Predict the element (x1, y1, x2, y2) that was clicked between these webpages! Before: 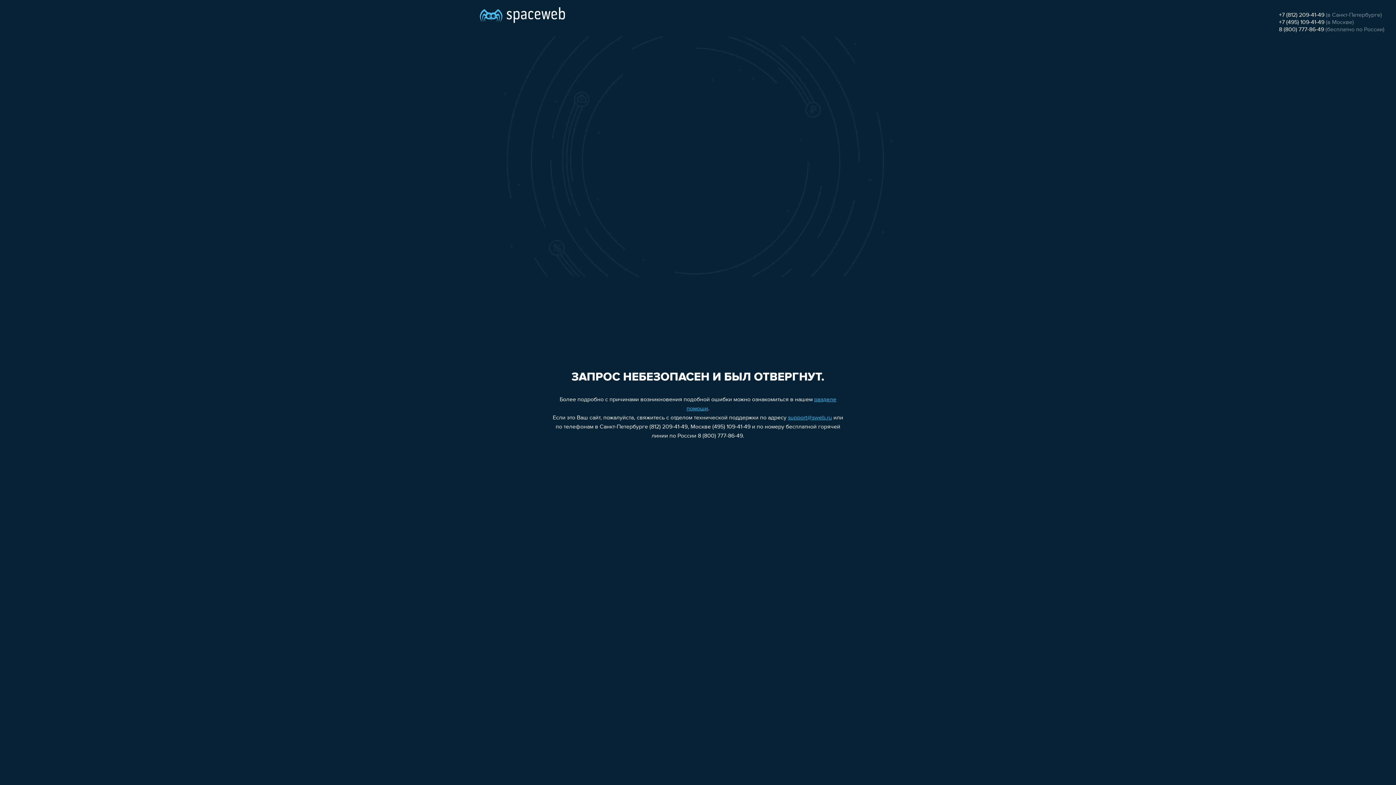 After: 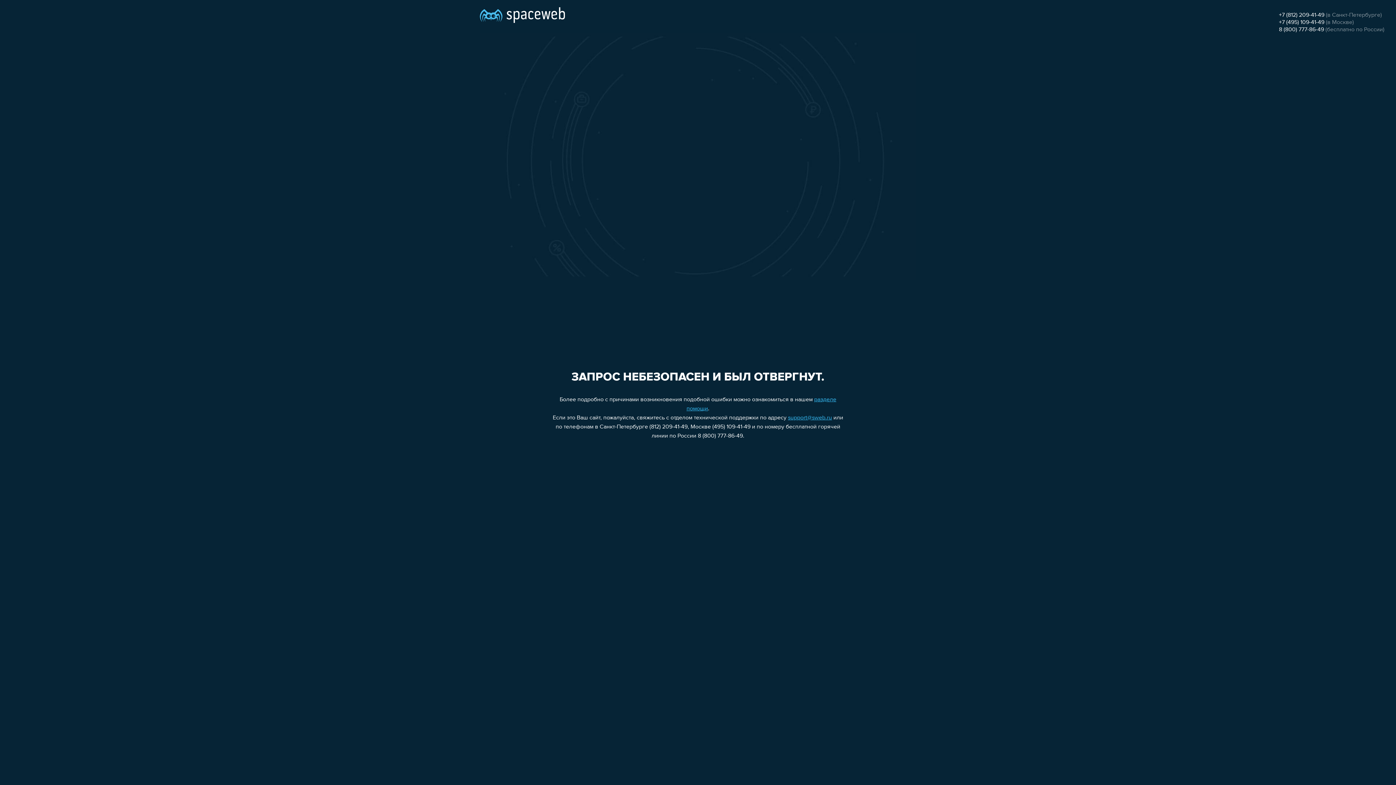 Action: bbox: (1279, 12, 1324, 18) label: +7 (812) 209-41-49